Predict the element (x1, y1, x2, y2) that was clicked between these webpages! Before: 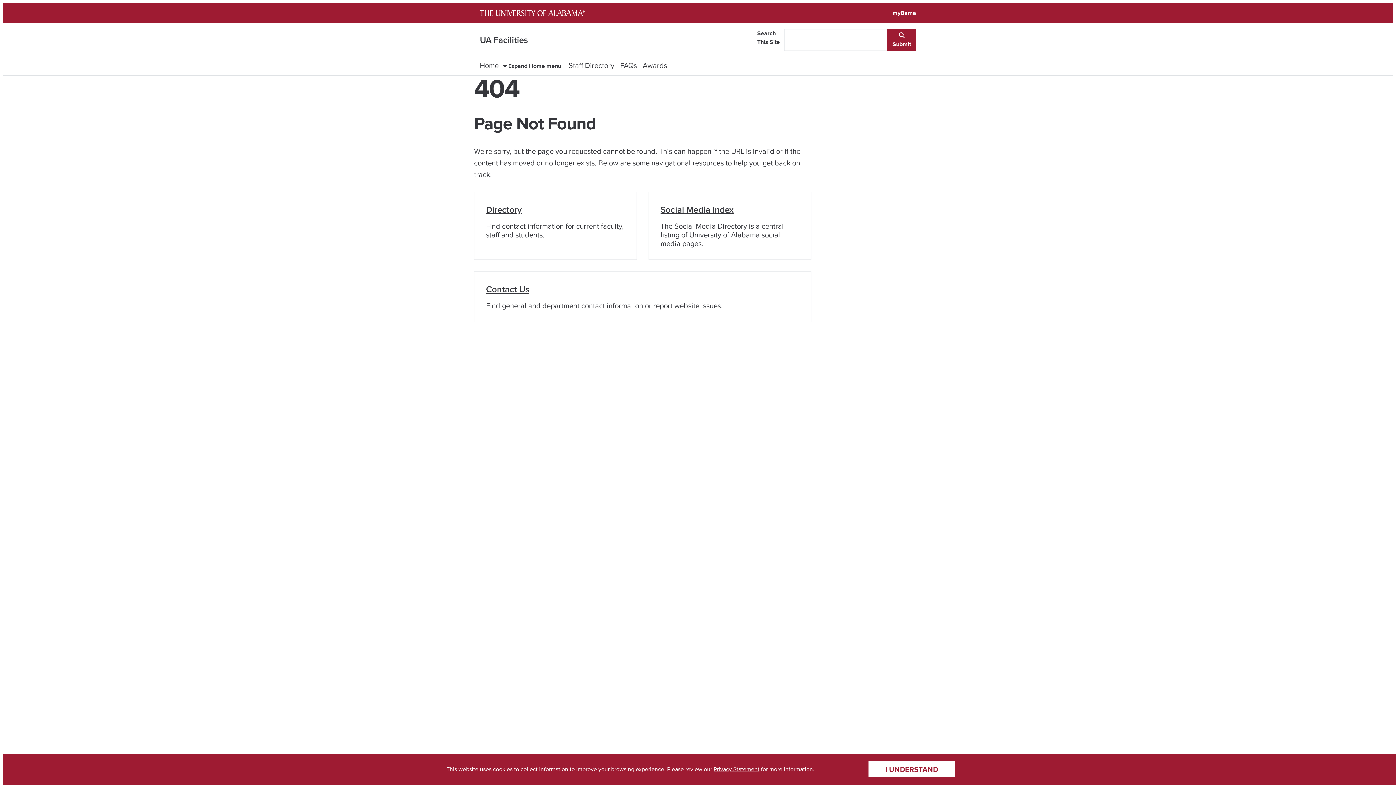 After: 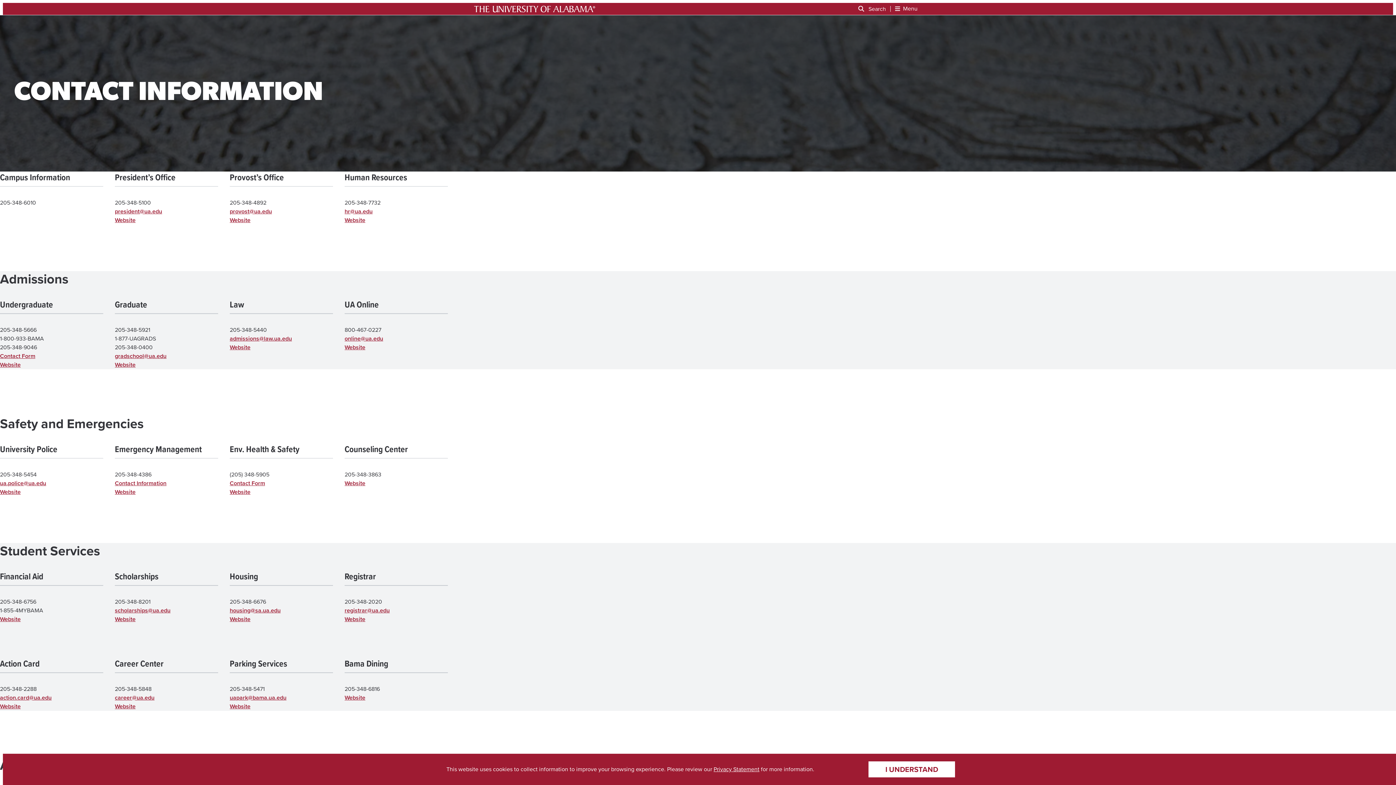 Action: bbox: (486, 282, 529, 296) label: Contact Us